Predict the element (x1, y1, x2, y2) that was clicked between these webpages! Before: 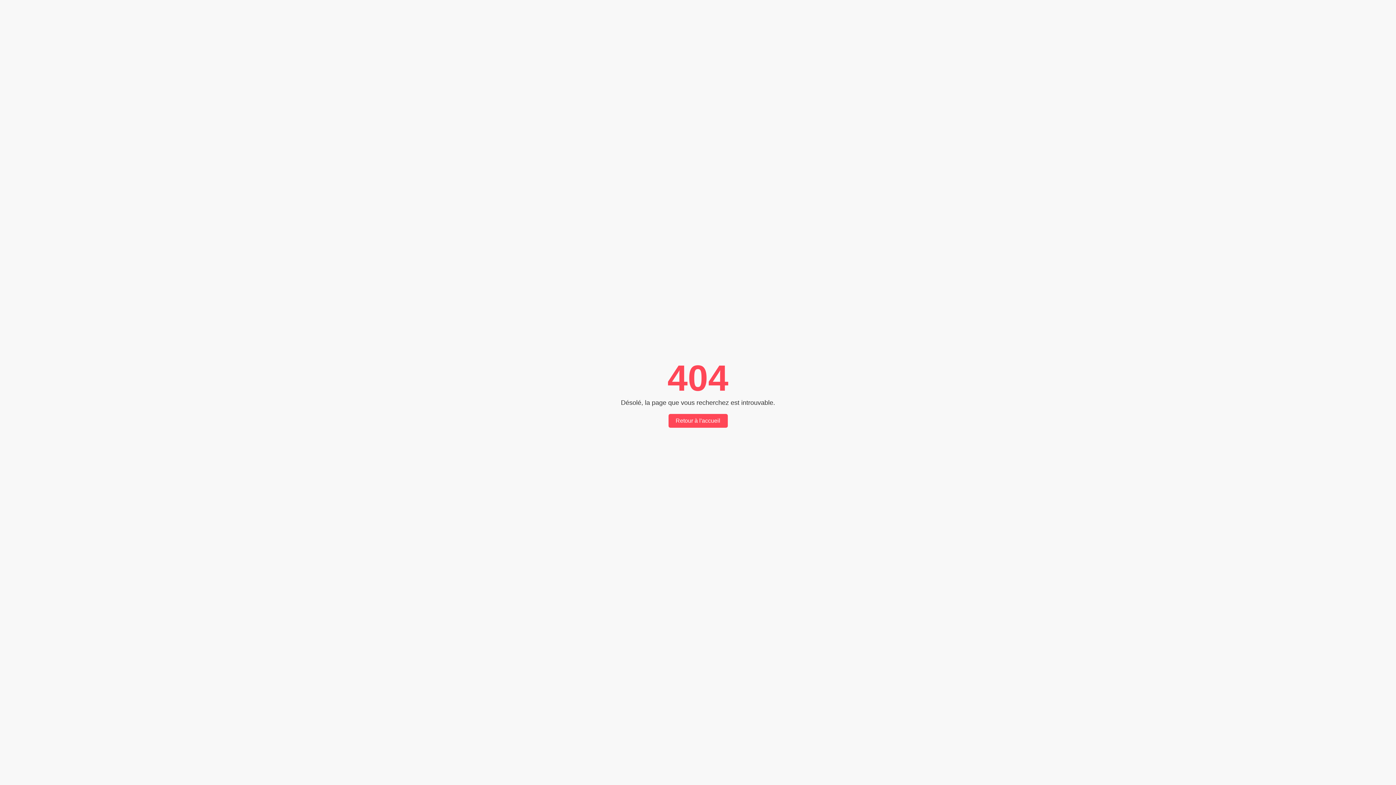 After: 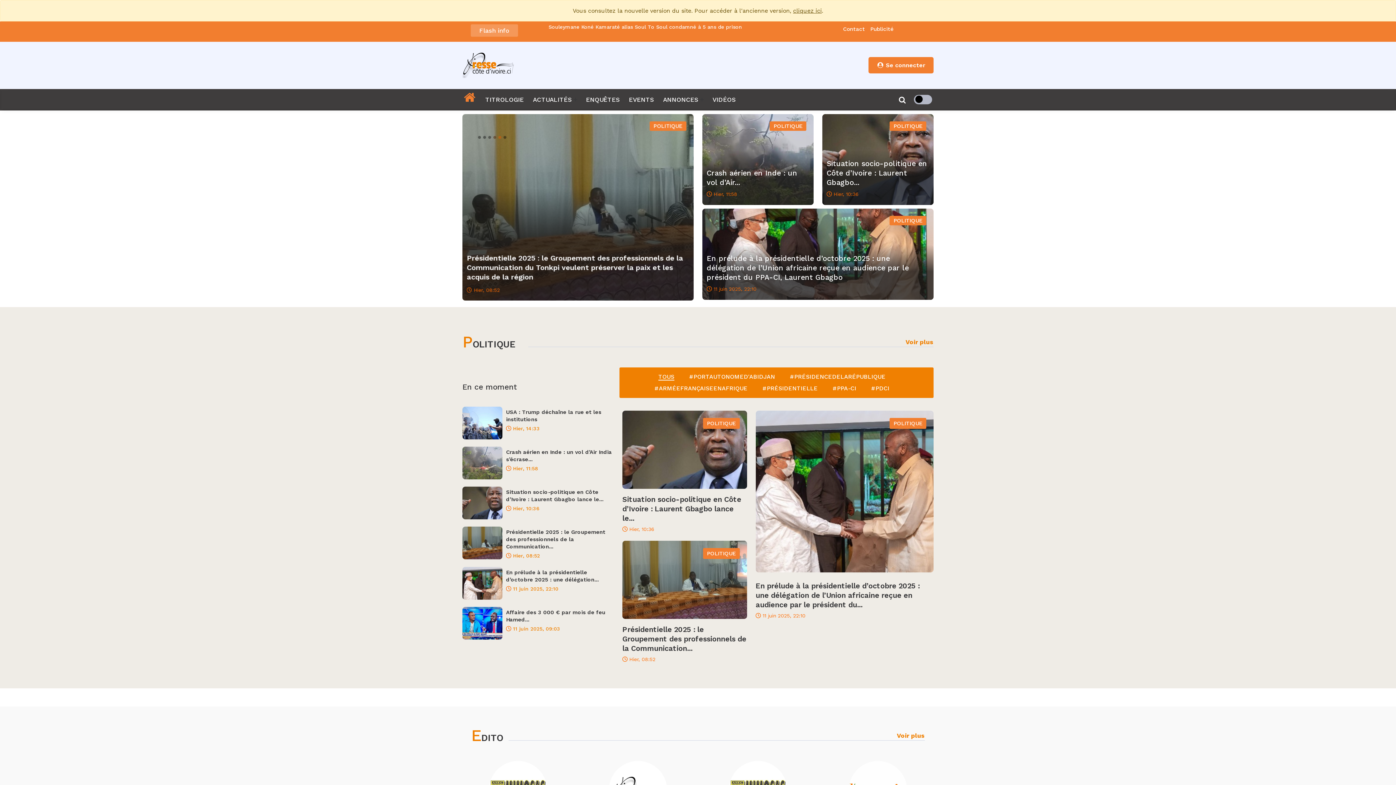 Action: label: Retour à l'accueil bbox: (668, 414, 727, 428)